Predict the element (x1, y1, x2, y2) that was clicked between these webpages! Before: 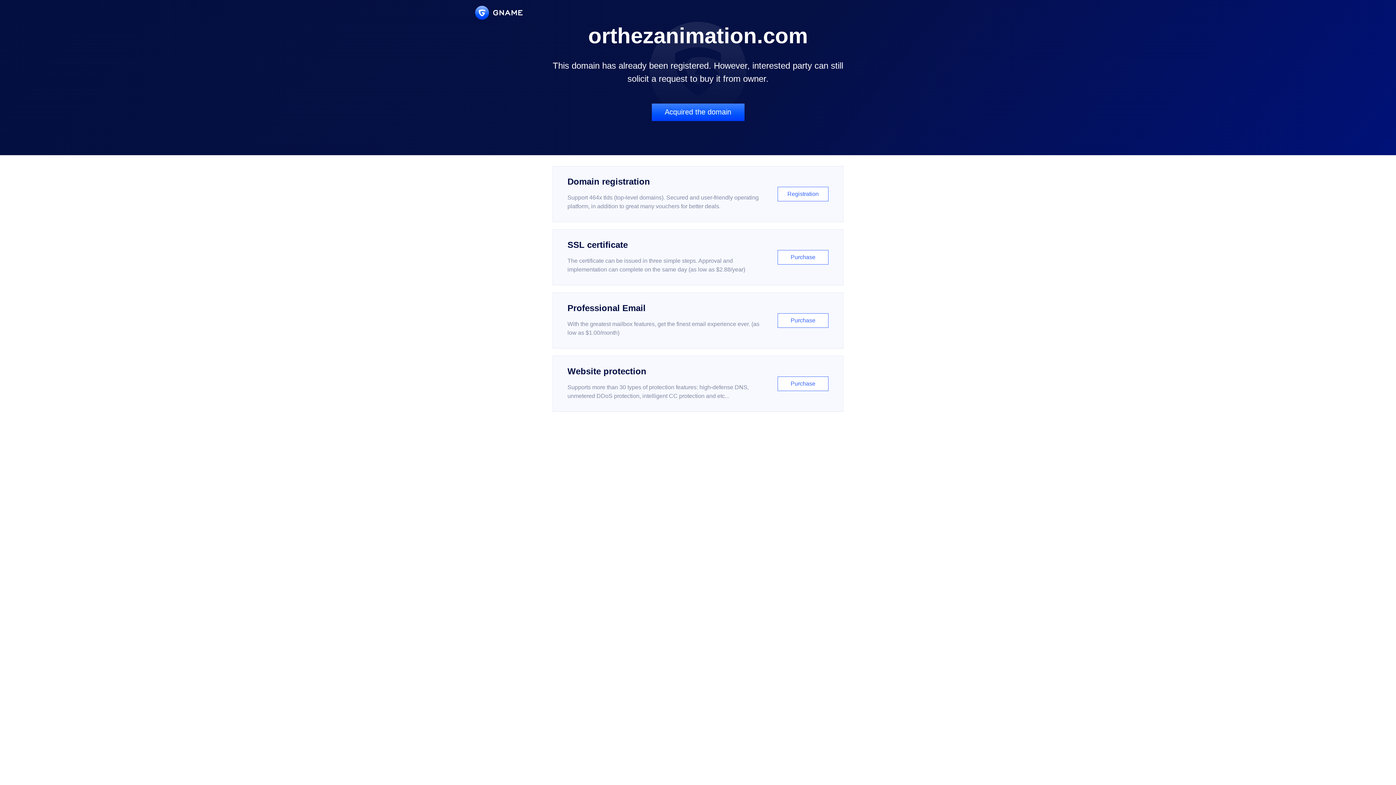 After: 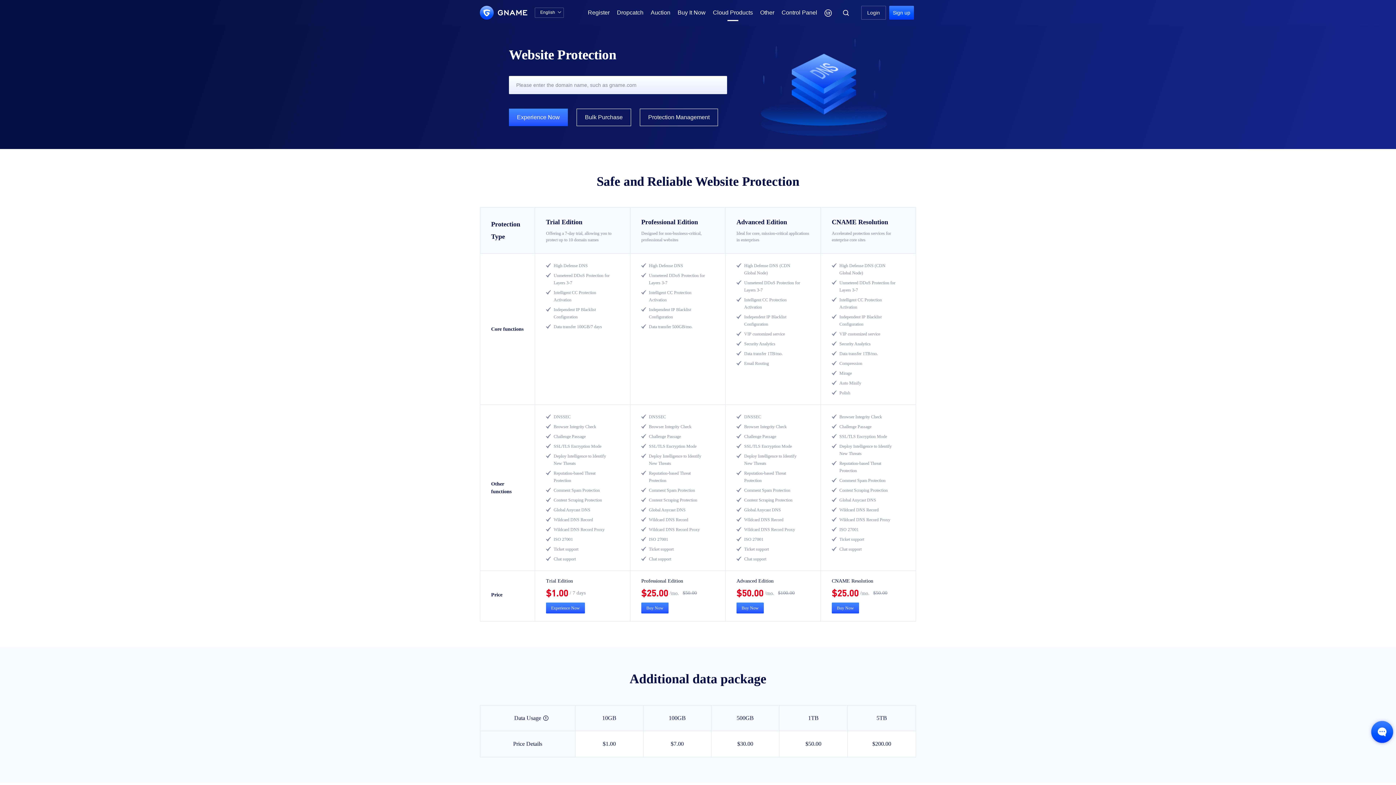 Action: label: Website protection

Supports more than 30 types of protection features: high-defense DNS, unmetered DDoS protection, intelligent CC protection and etc...

Purchase bbox: (552, 356, 843, 412)